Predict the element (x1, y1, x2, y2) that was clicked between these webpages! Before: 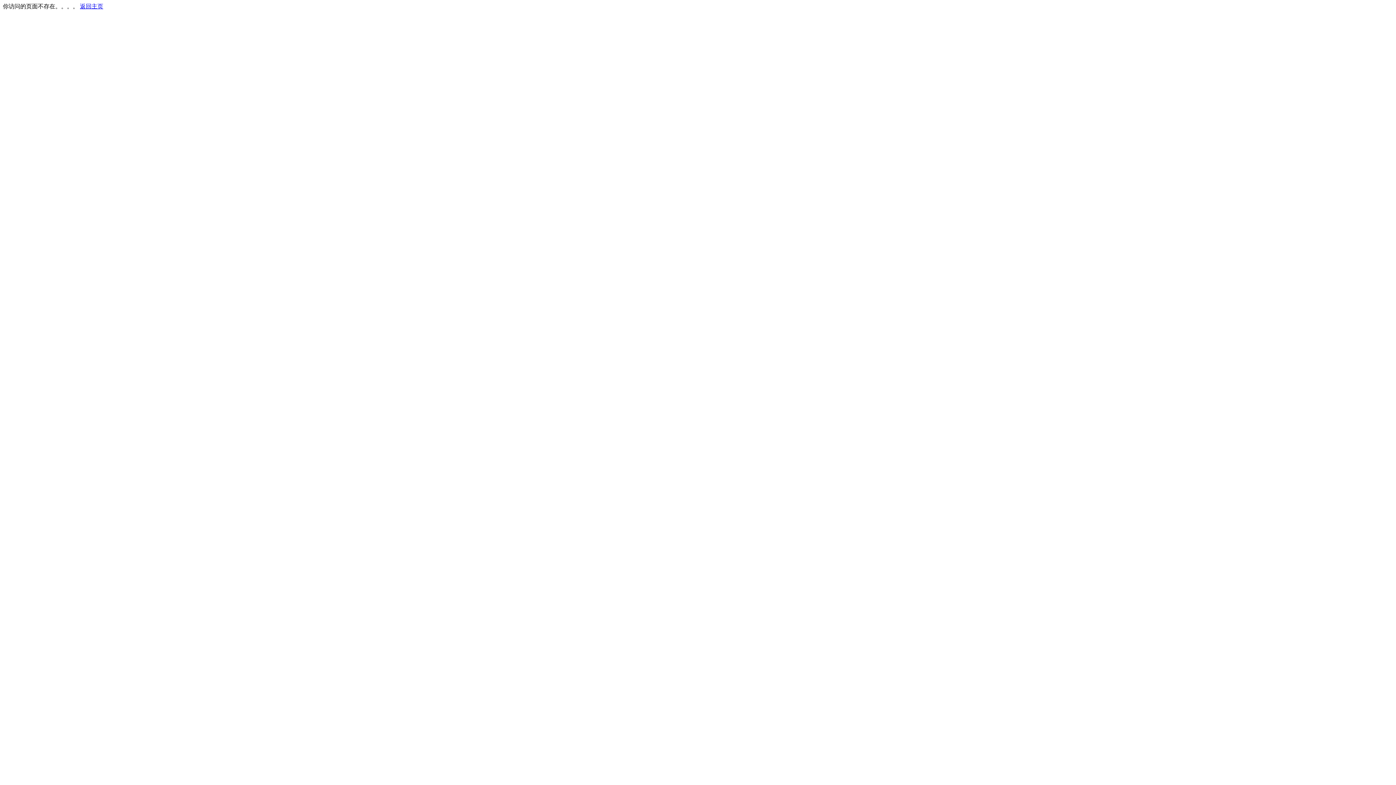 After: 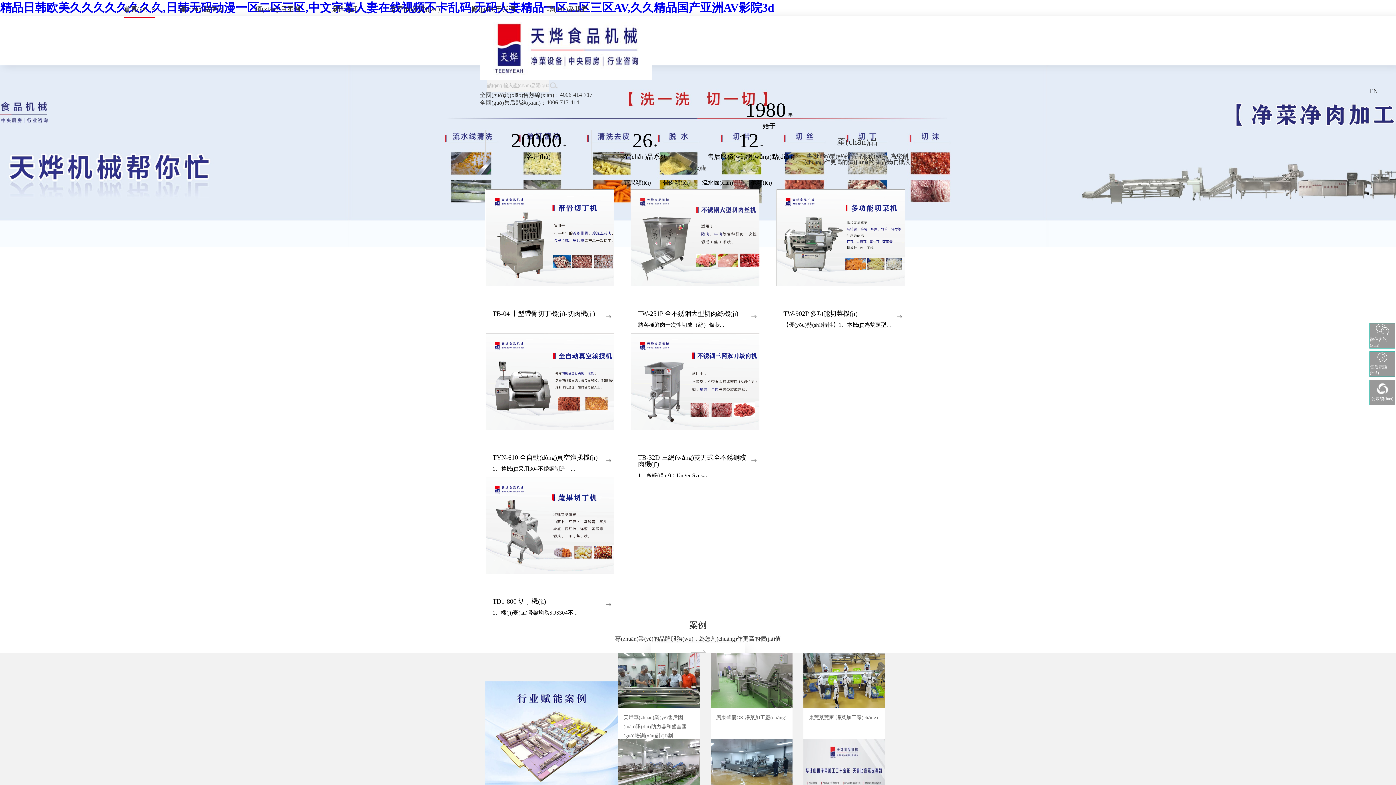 Action: bbox: (80, 3, 103, 9) label: 返回主页